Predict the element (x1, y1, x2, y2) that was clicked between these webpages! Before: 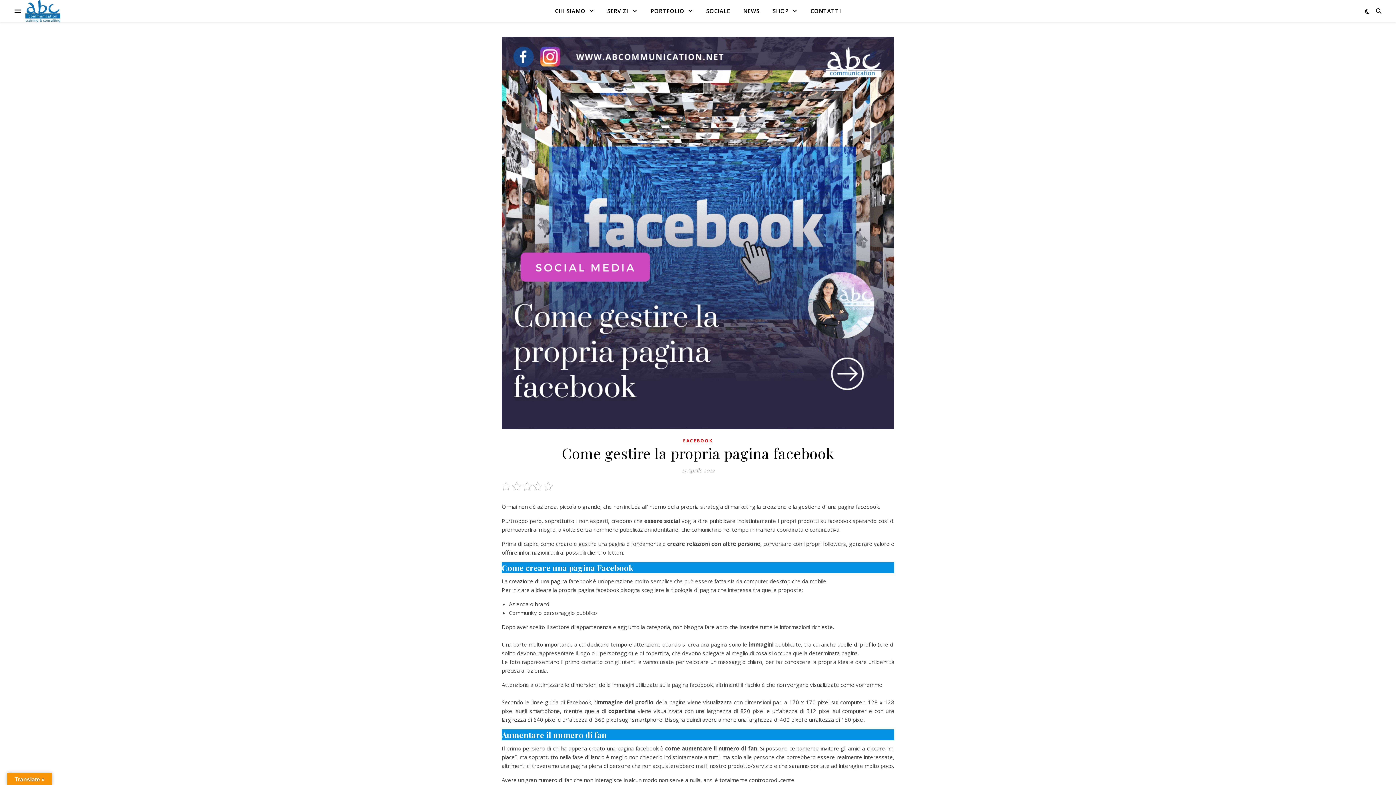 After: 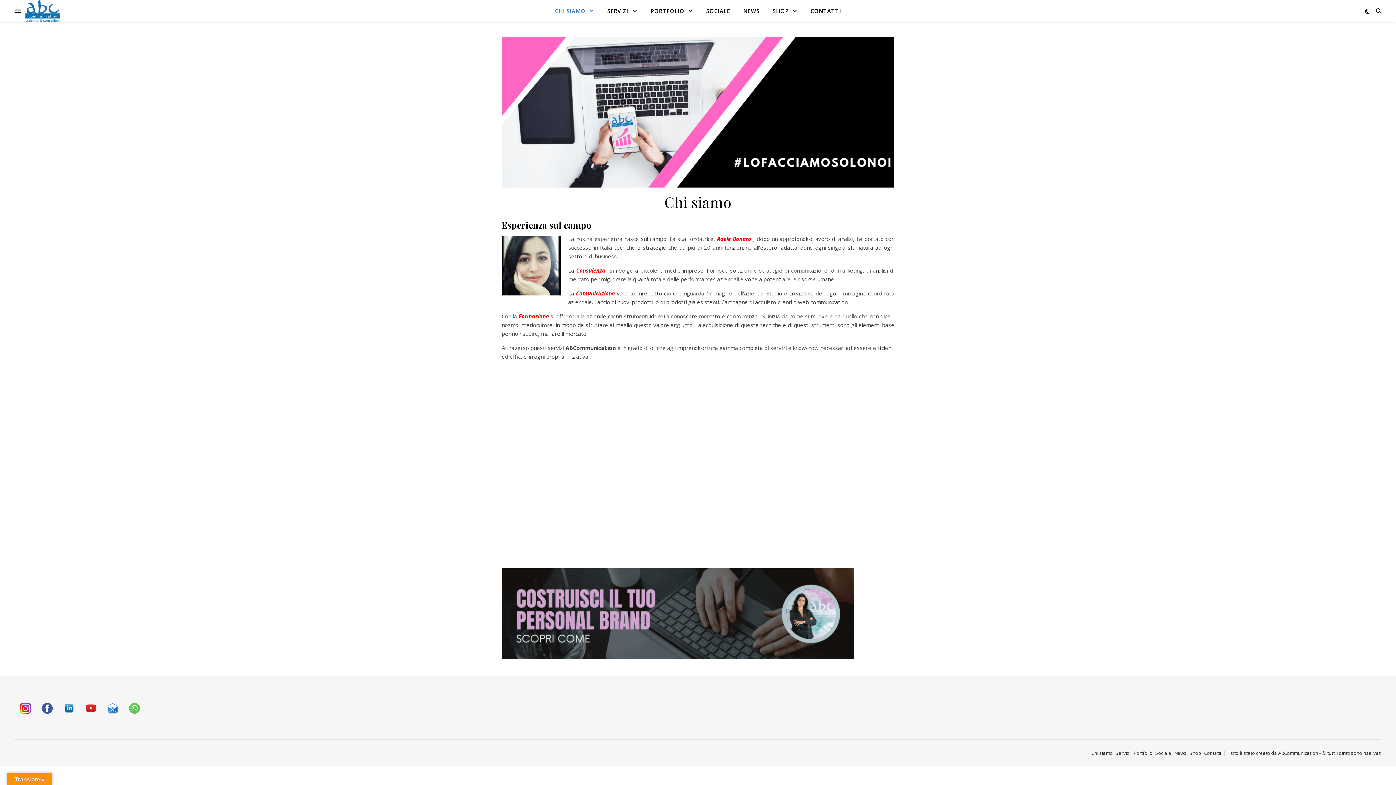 Action: label: CHI SIAMO bbox: (555, 0, 600, 22)